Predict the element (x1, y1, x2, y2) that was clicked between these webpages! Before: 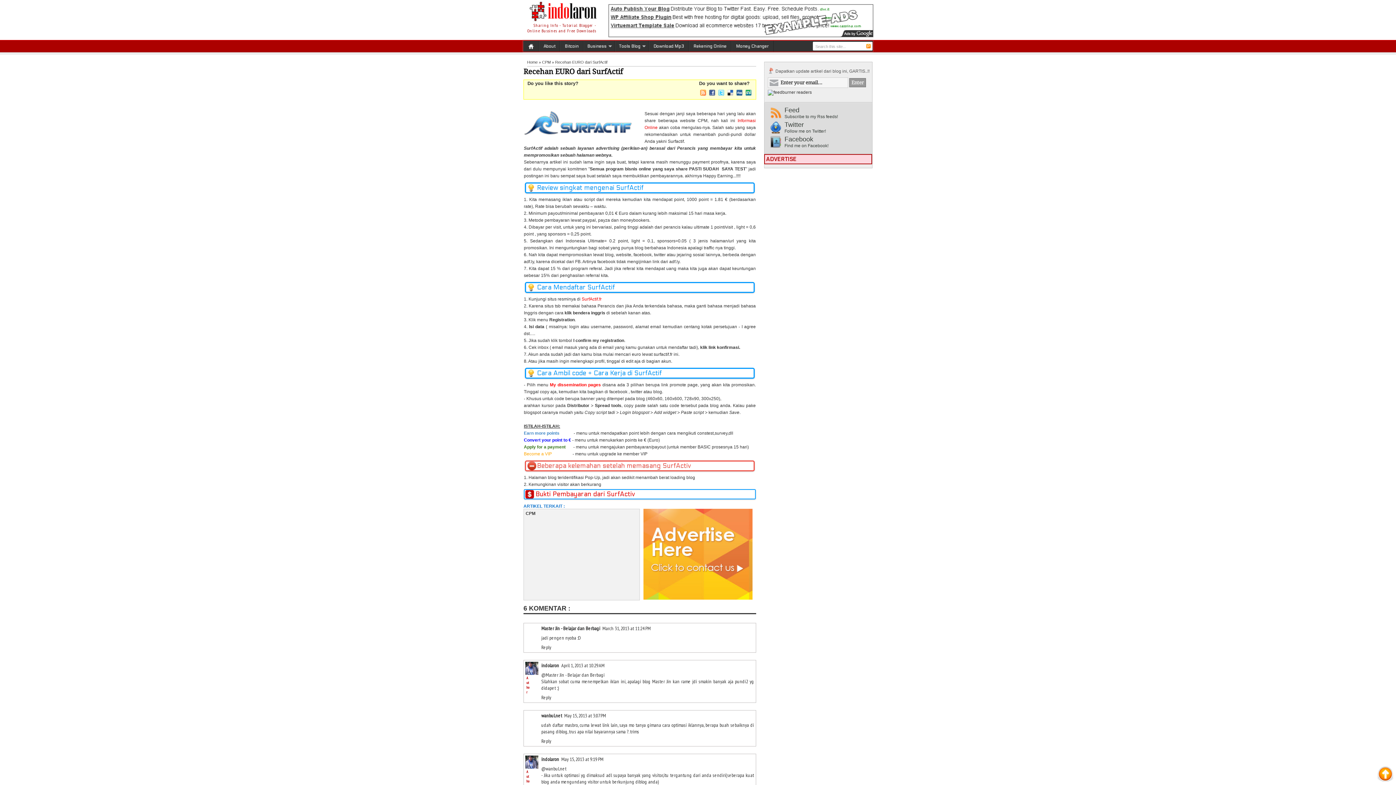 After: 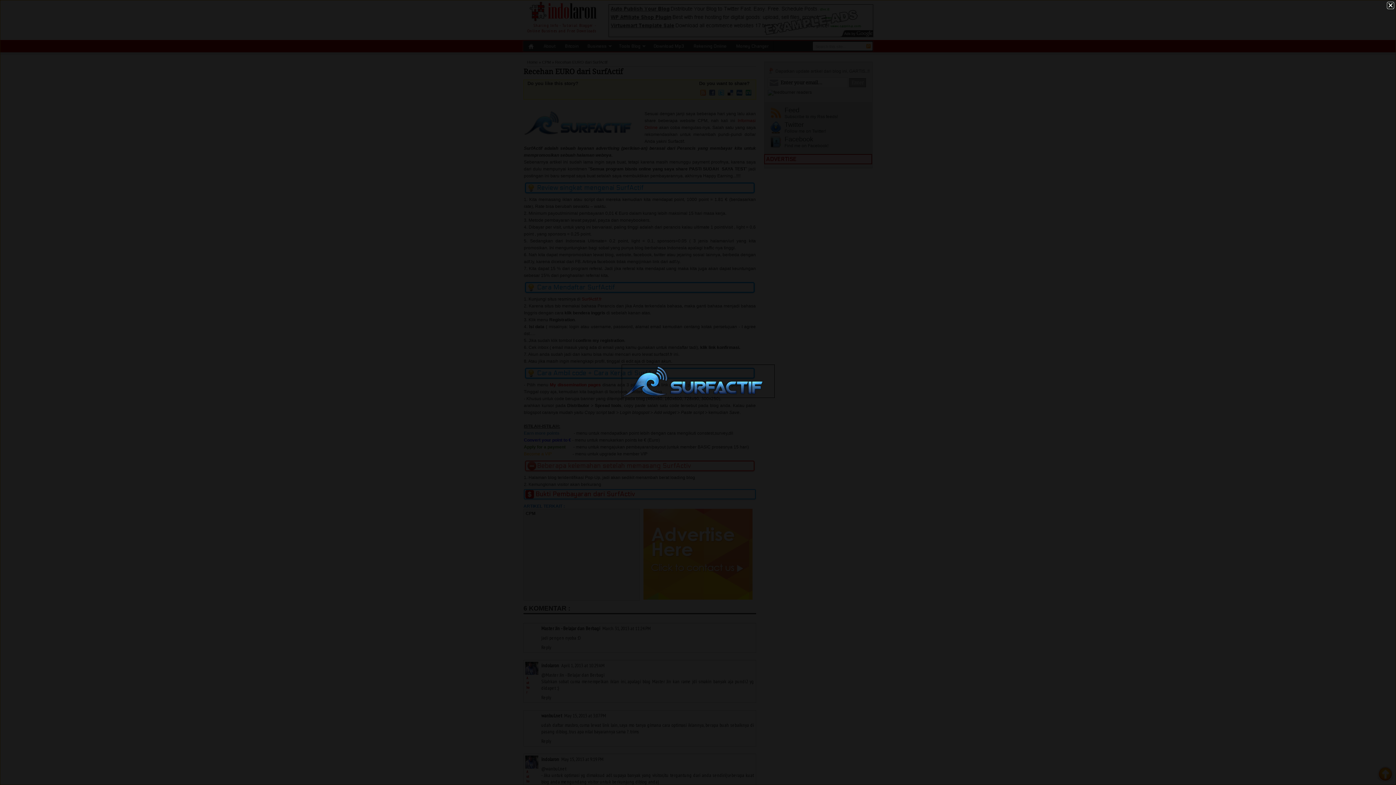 Action: bbox: (524, 110, 640, 137)